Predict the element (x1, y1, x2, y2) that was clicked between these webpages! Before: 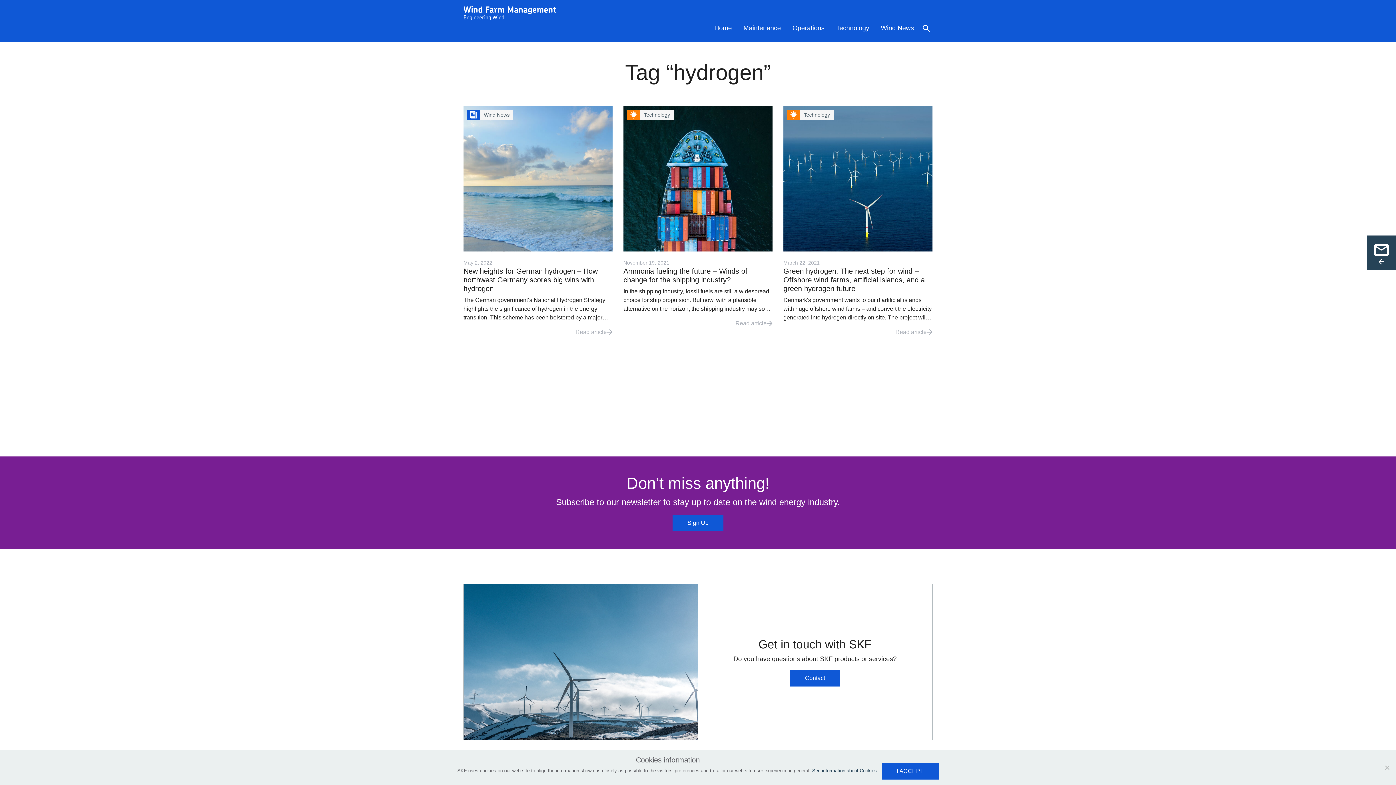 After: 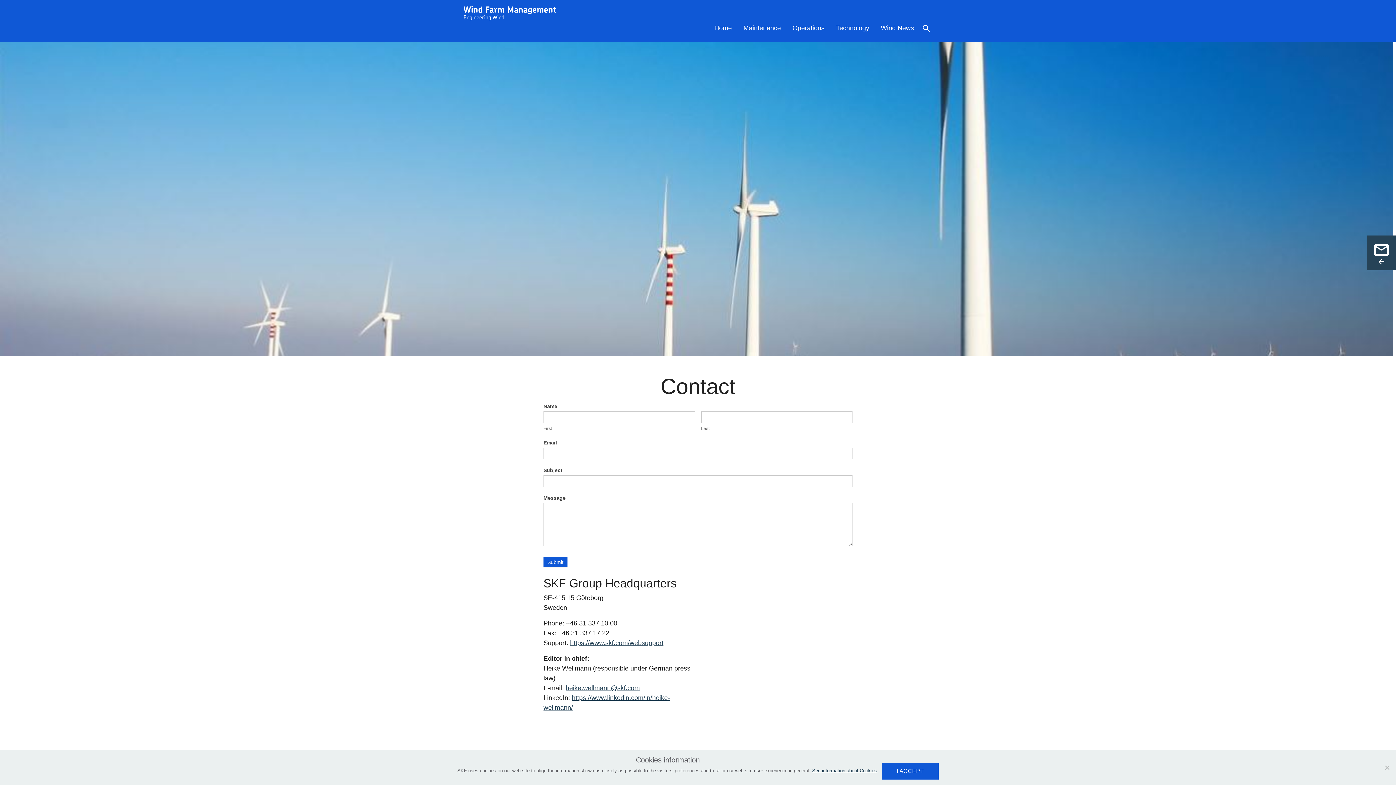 Action: label: Contact bbox: (790, 670, 840, 686)